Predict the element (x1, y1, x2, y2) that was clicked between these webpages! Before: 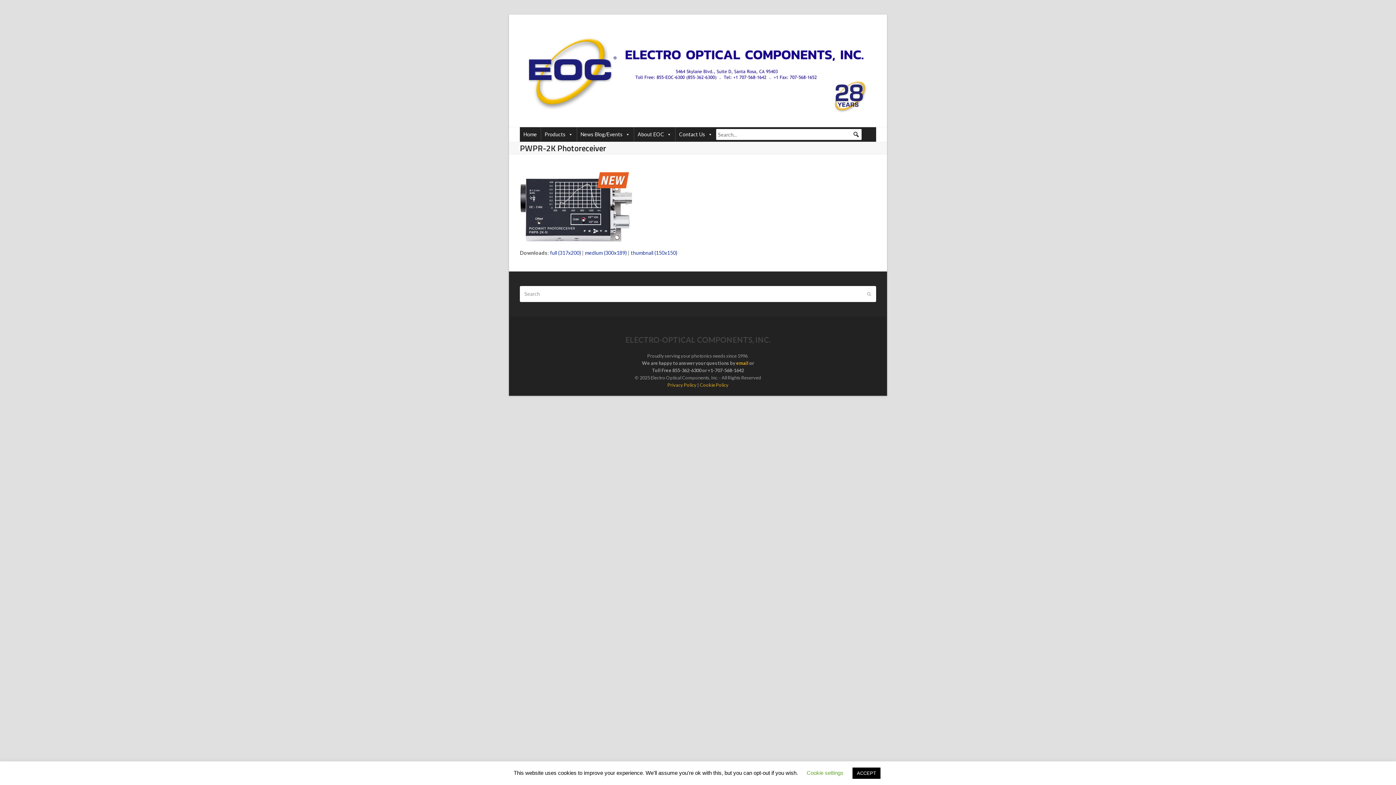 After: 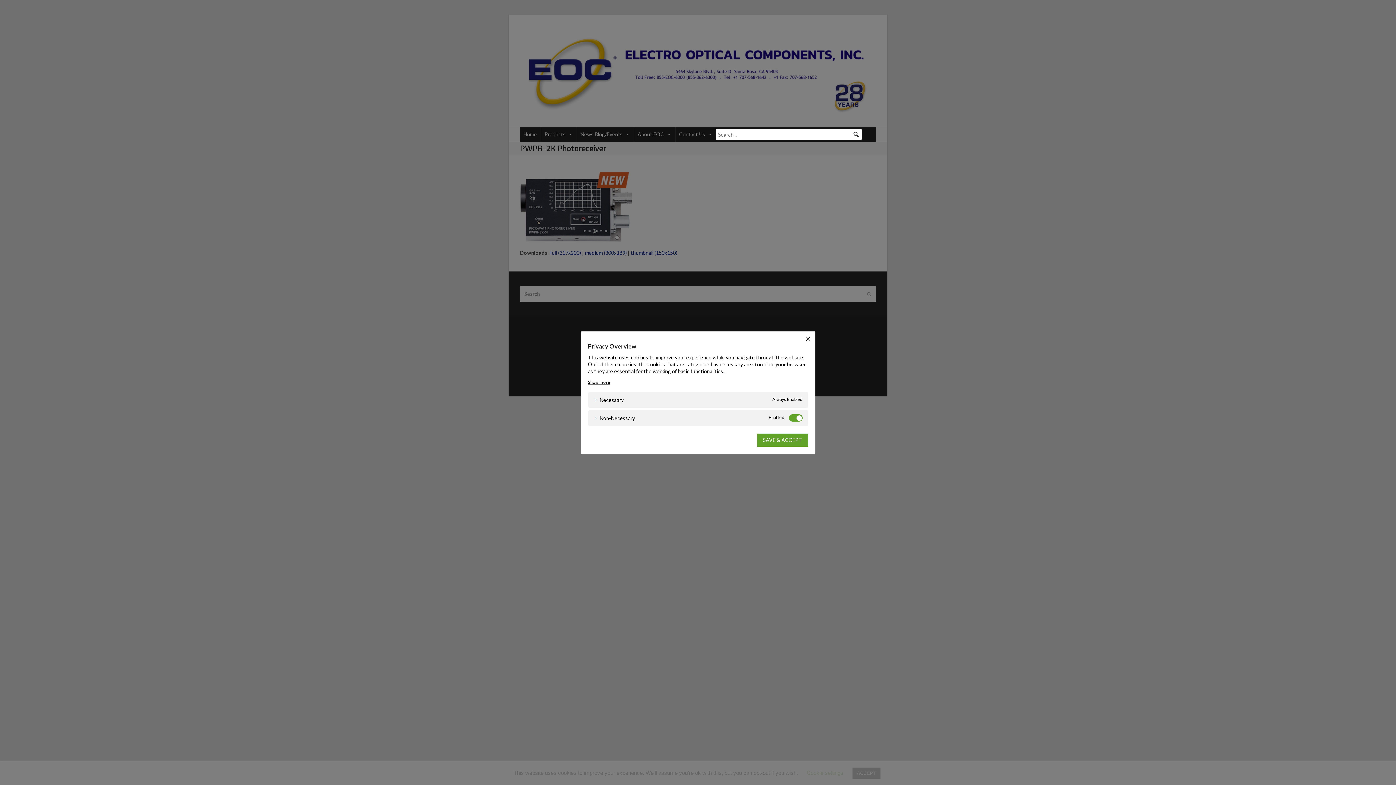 Action: label: Cookie settings bbox: (806, 770, 843, 776)